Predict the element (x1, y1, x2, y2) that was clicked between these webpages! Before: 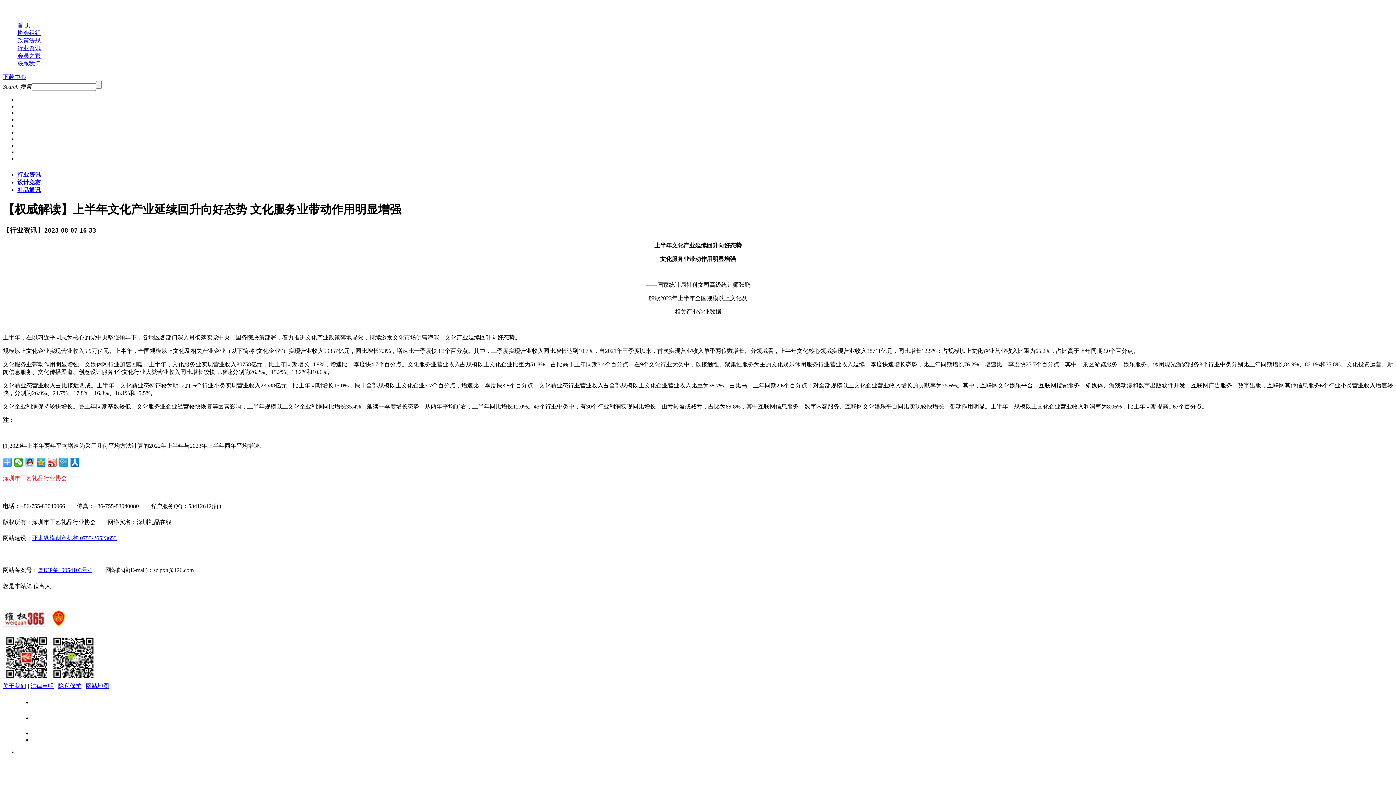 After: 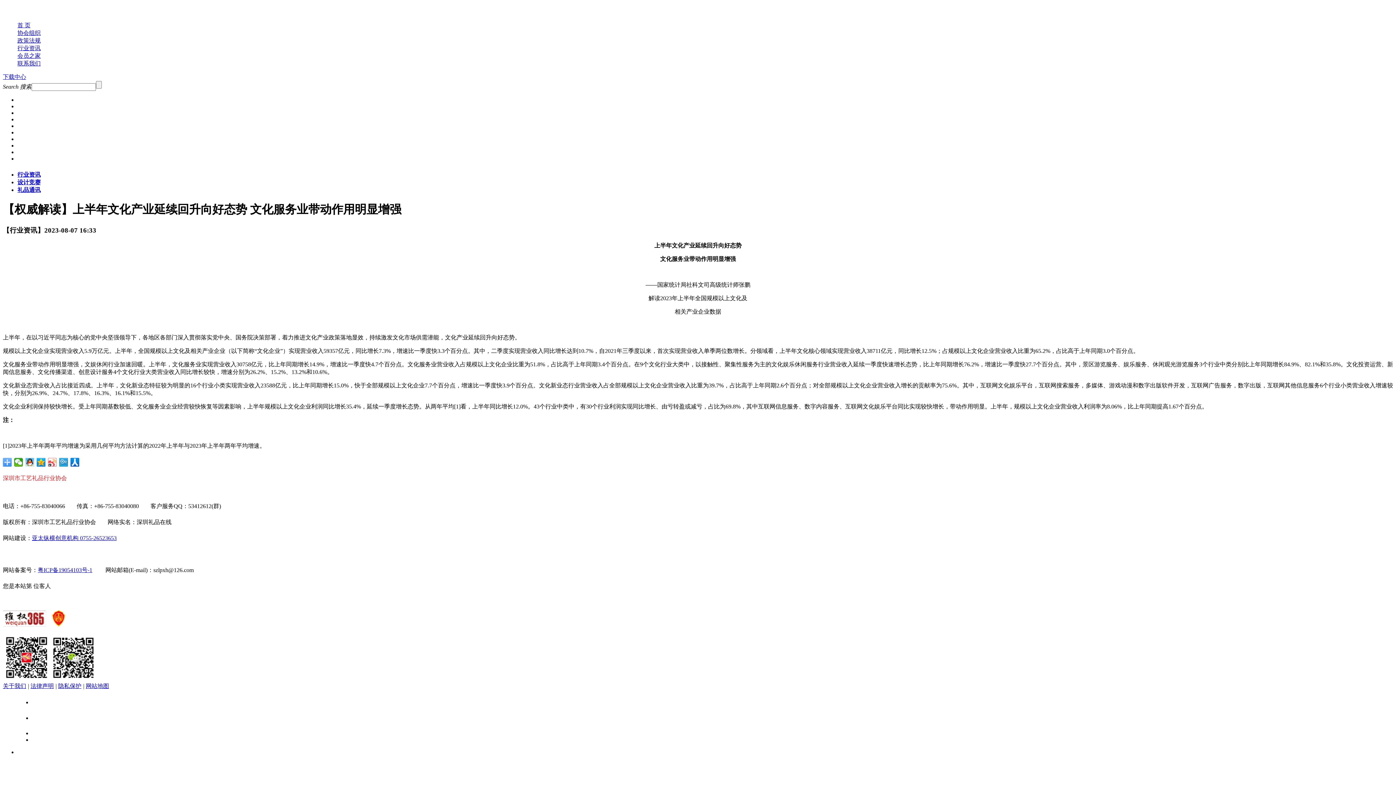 Action: bbox: (48, 458, 57, 466)